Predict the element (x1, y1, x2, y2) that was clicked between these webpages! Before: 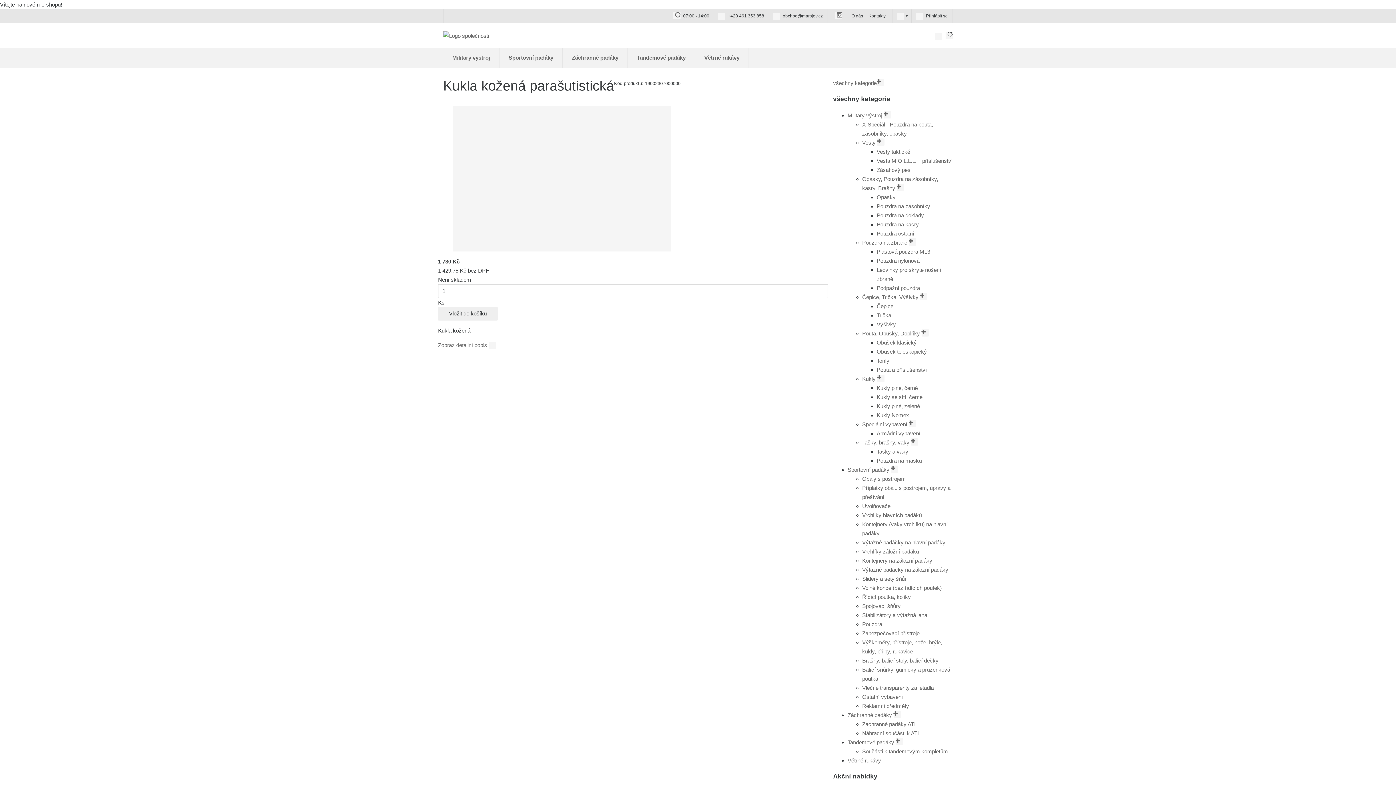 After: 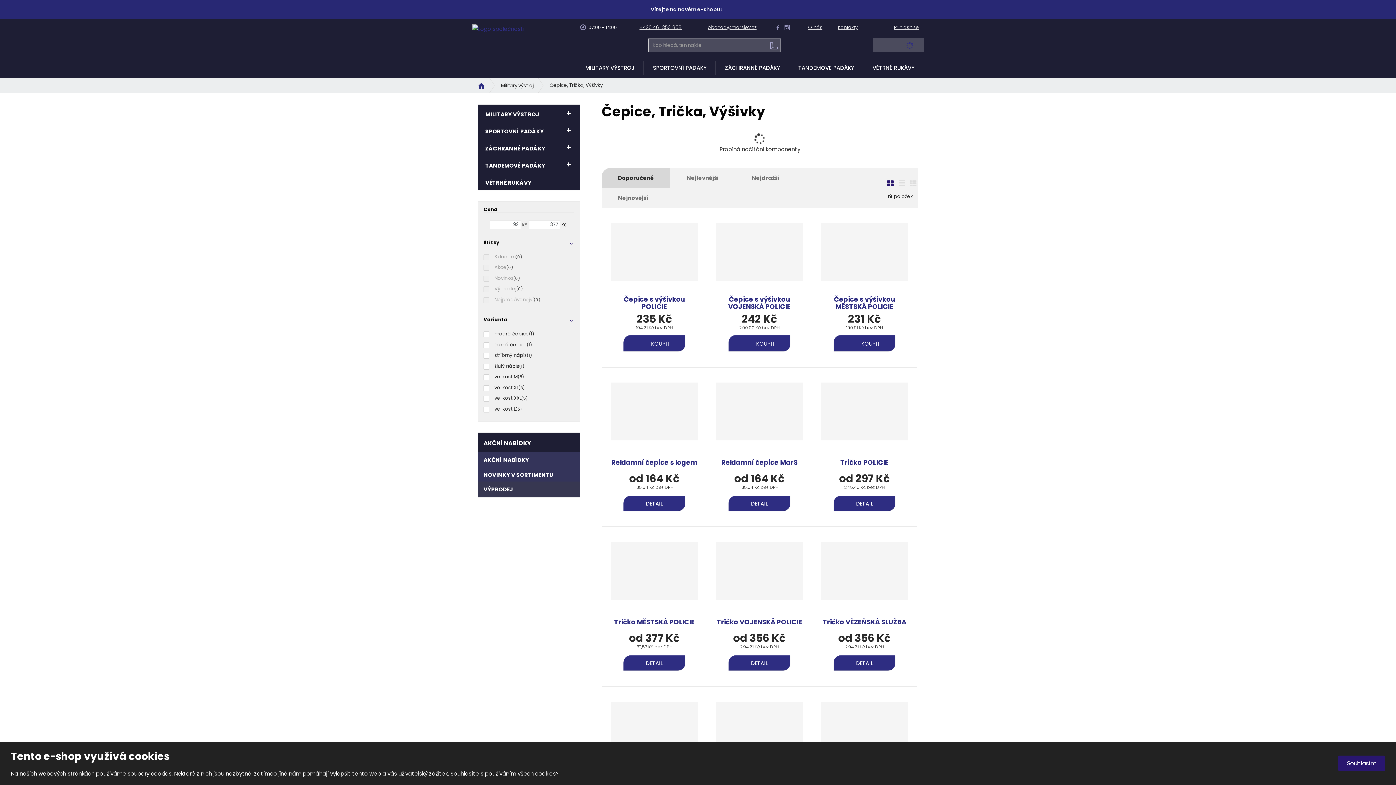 Action: label: Čepice, Trička, Výšivky  bbox: (862, 294, 927, 300)